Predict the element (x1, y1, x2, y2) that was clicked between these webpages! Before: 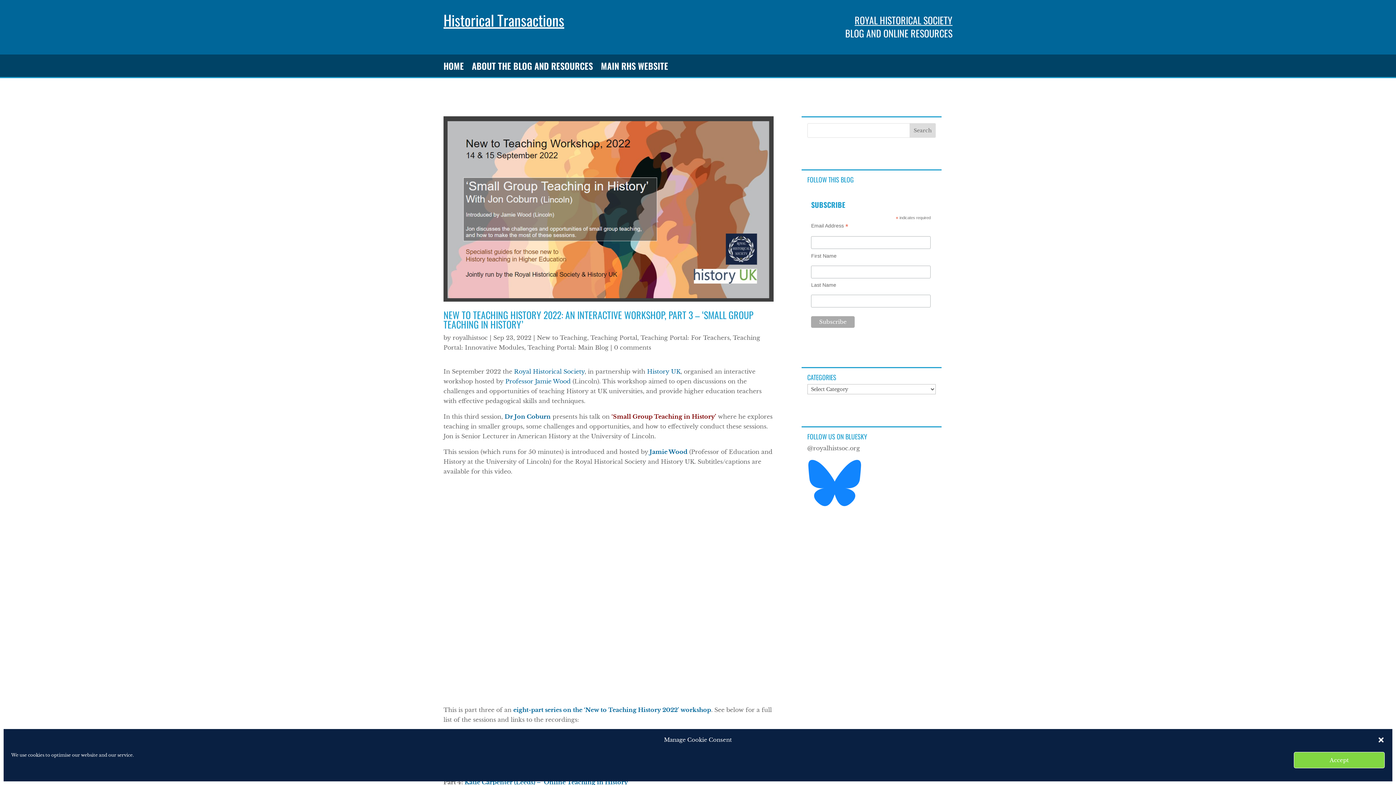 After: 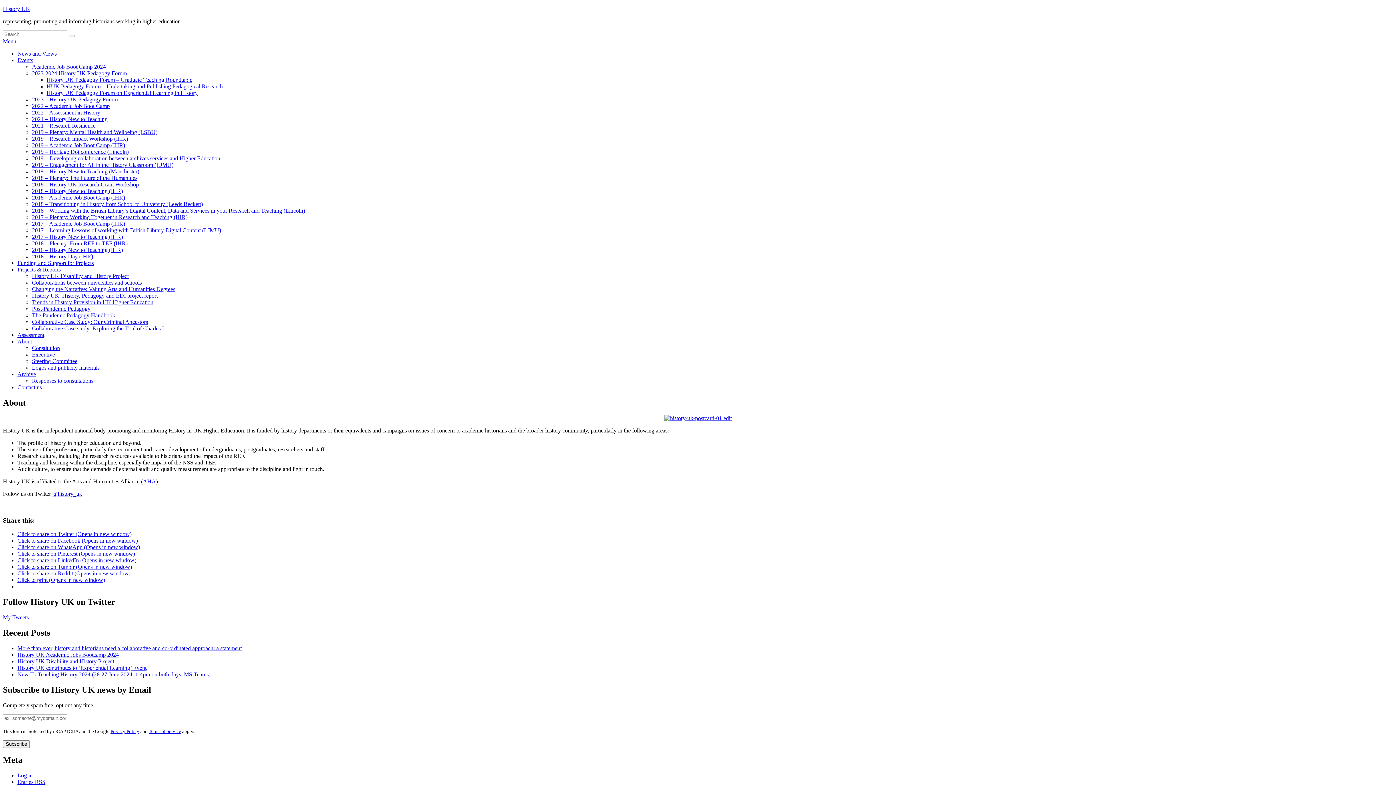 Action: bbox: (647, 367, 680, 375) label: History UK